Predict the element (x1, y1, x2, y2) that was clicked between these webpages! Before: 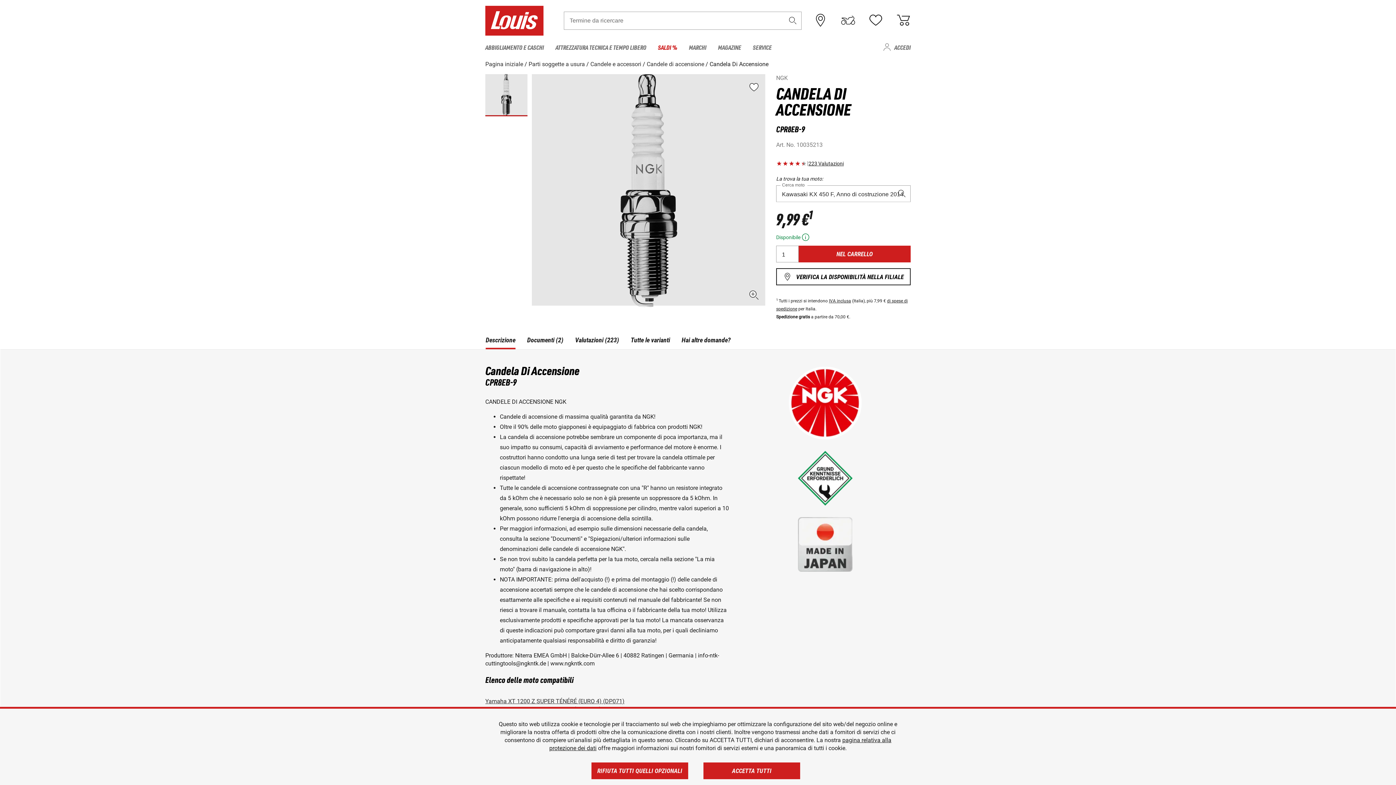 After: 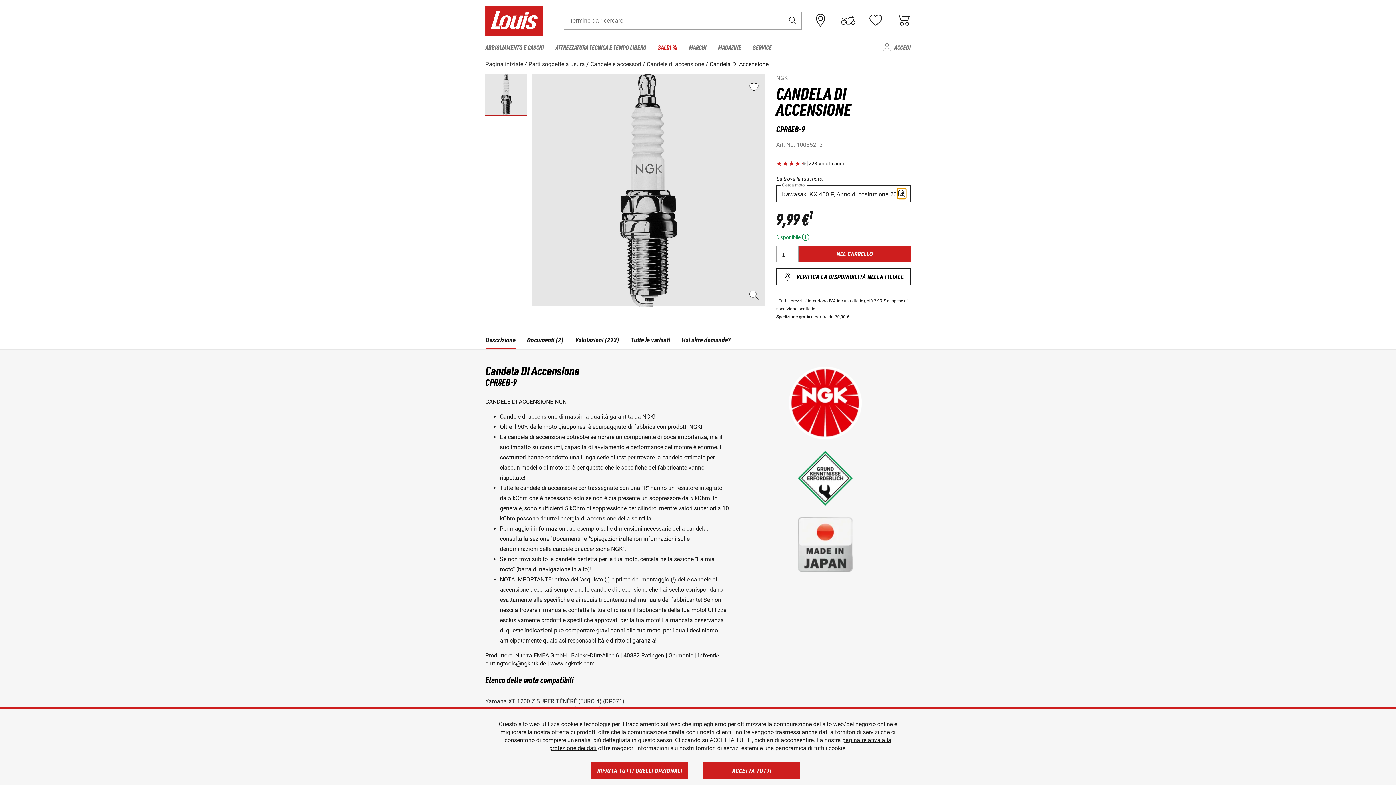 Action: bbox: (897, 188, 906, 198) label: Cerca moto